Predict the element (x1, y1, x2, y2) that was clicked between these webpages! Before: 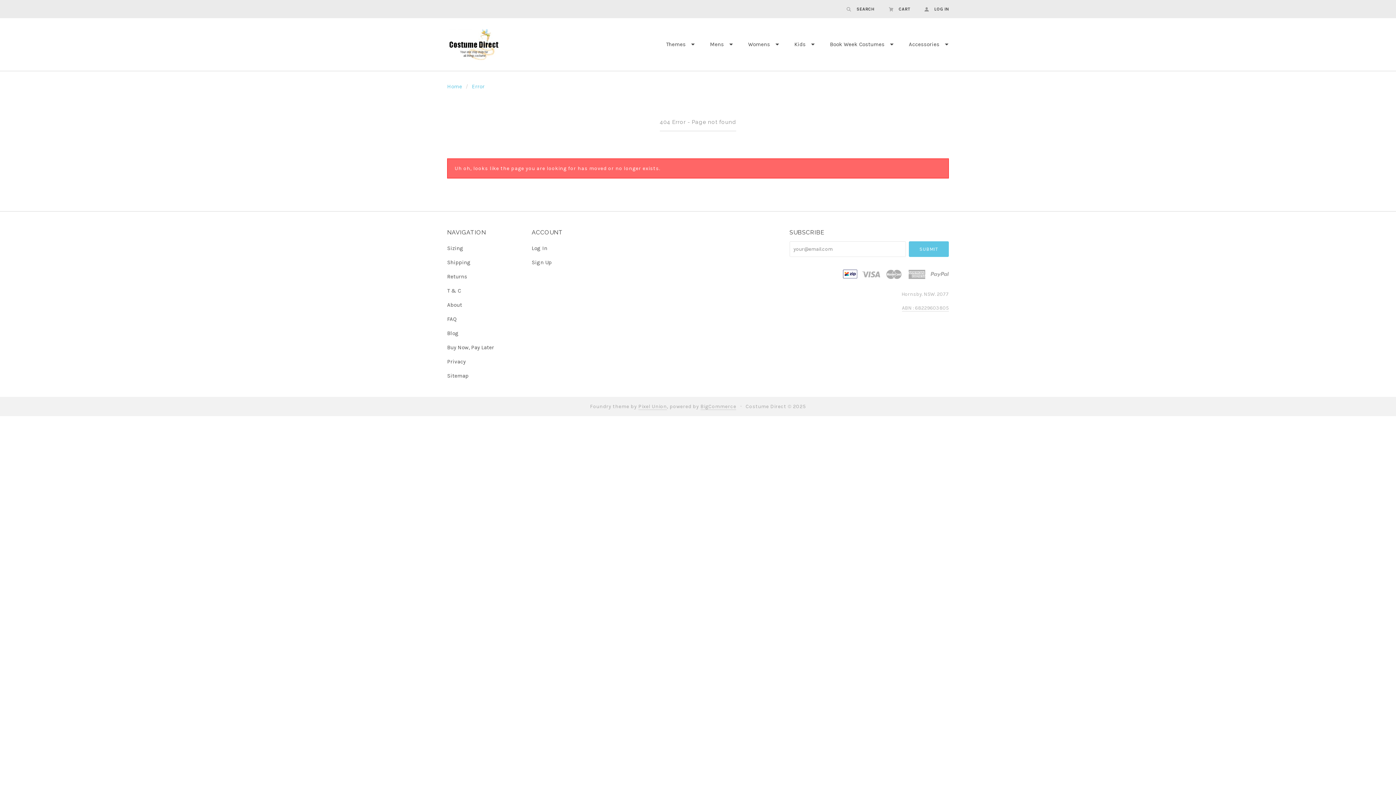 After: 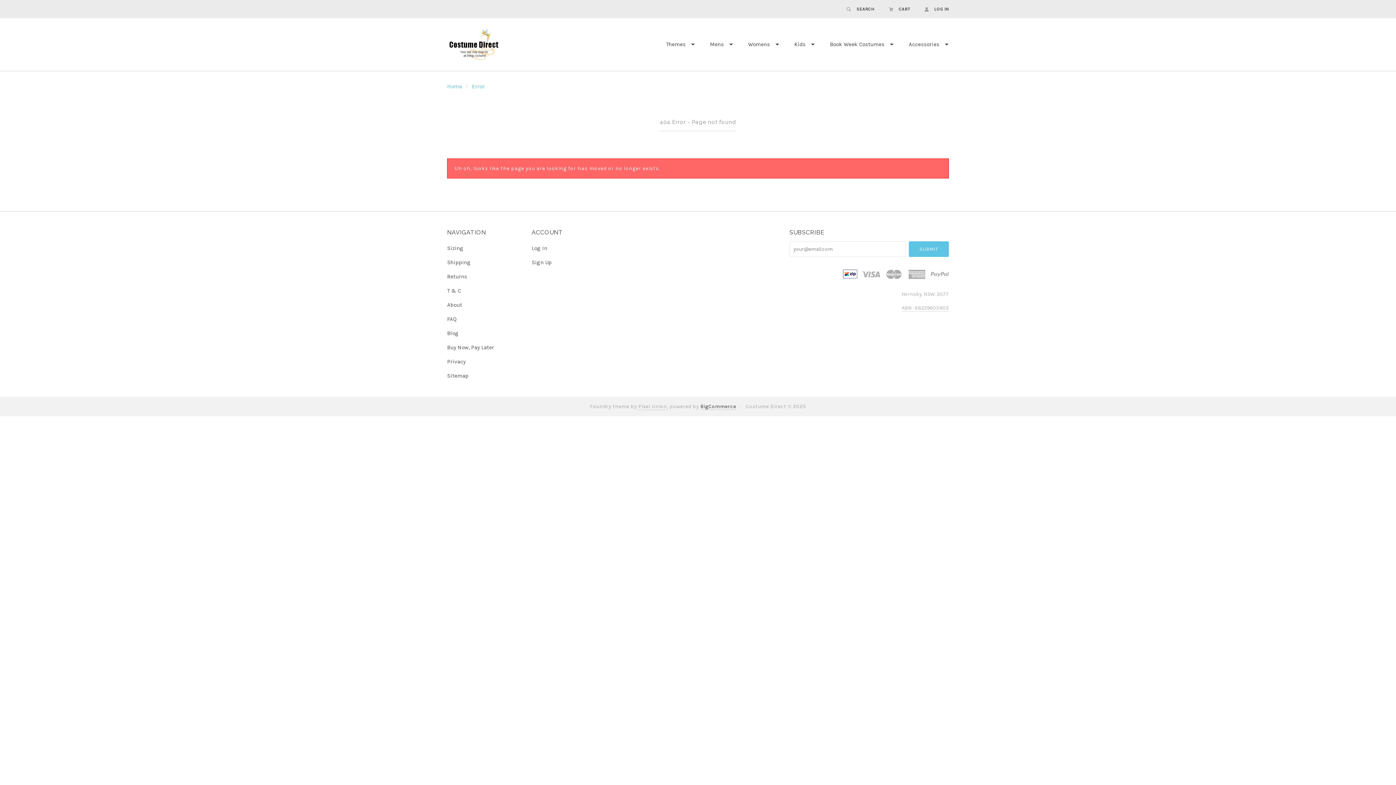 Action: bbox: (700, 403, 736, 410) label: BigCommerce